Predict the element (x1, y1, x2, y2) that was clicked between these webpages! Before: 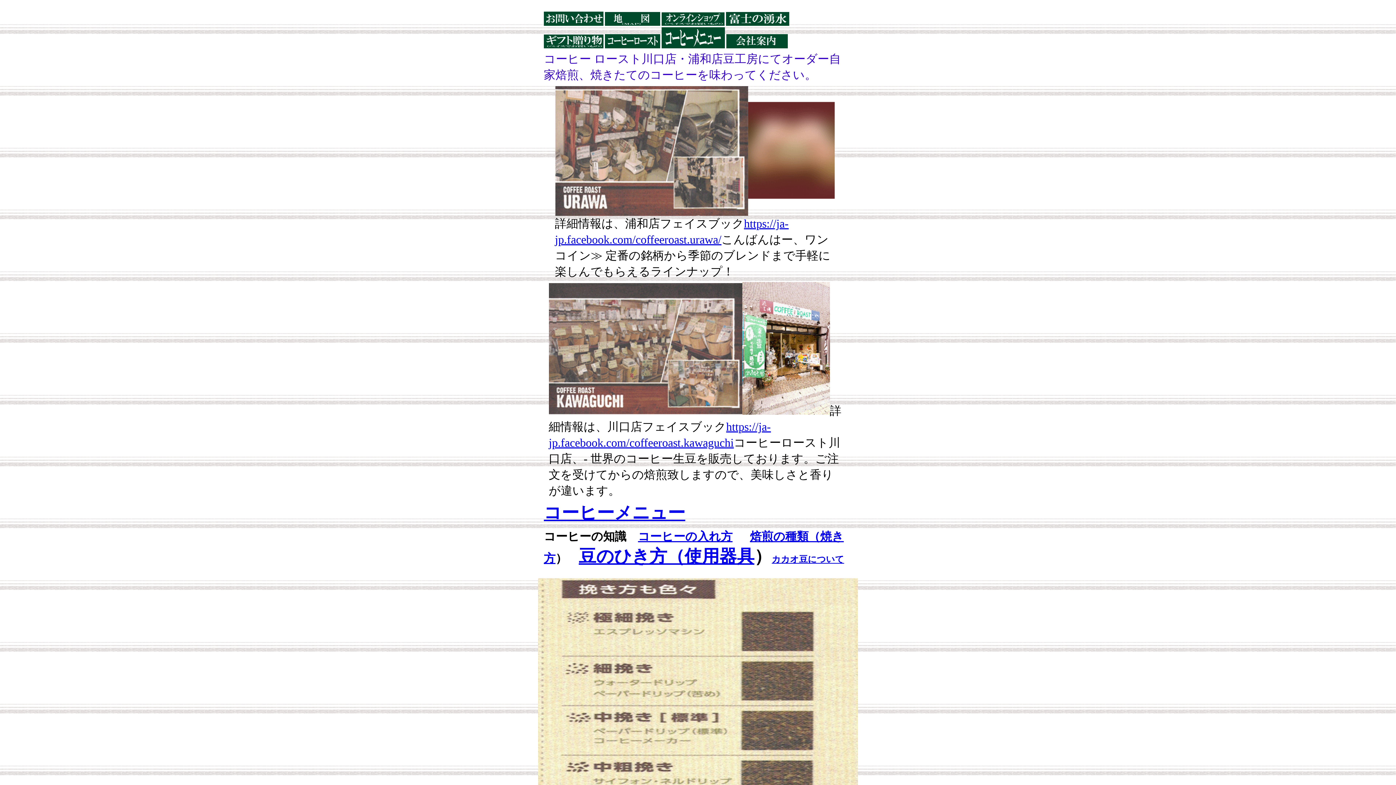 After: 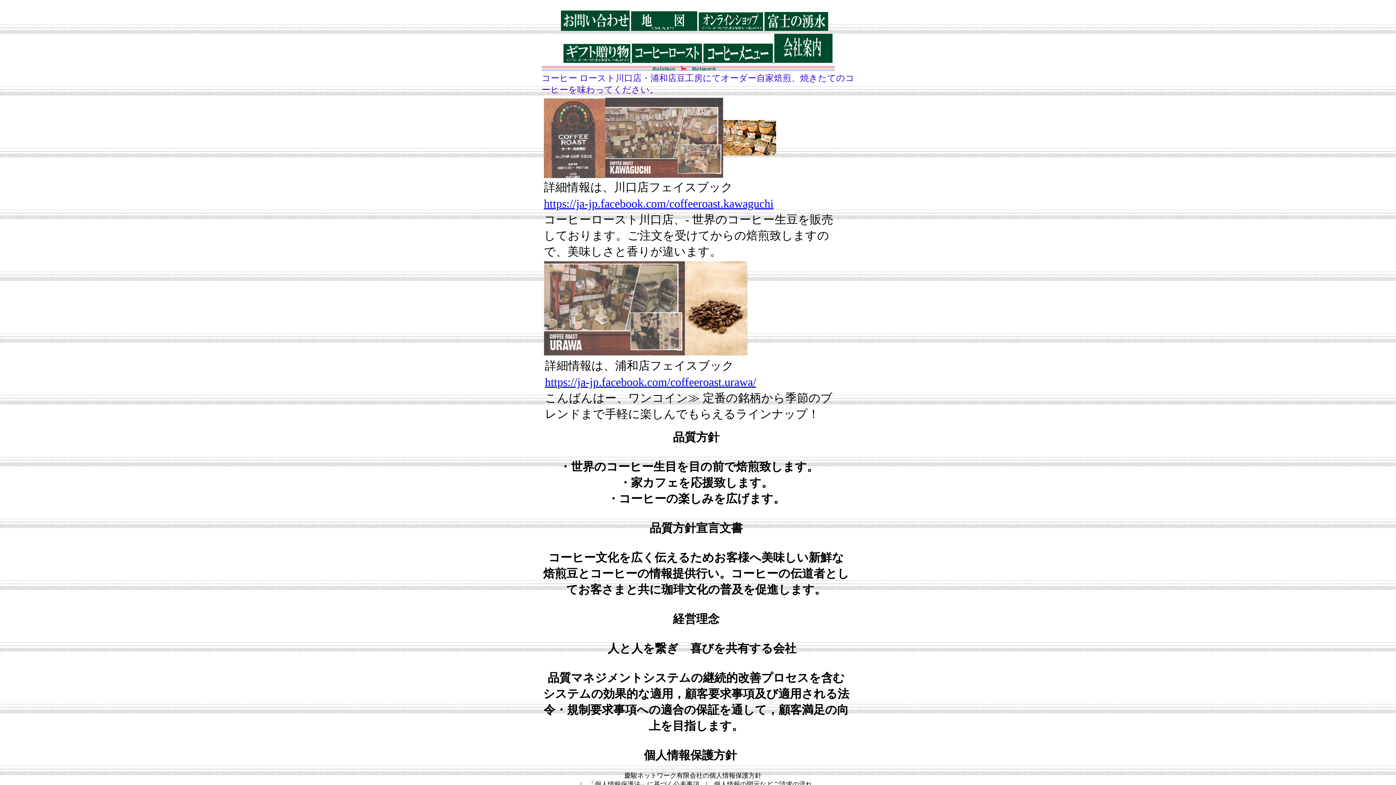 Action: bbox: (726, 43, 788, 49)